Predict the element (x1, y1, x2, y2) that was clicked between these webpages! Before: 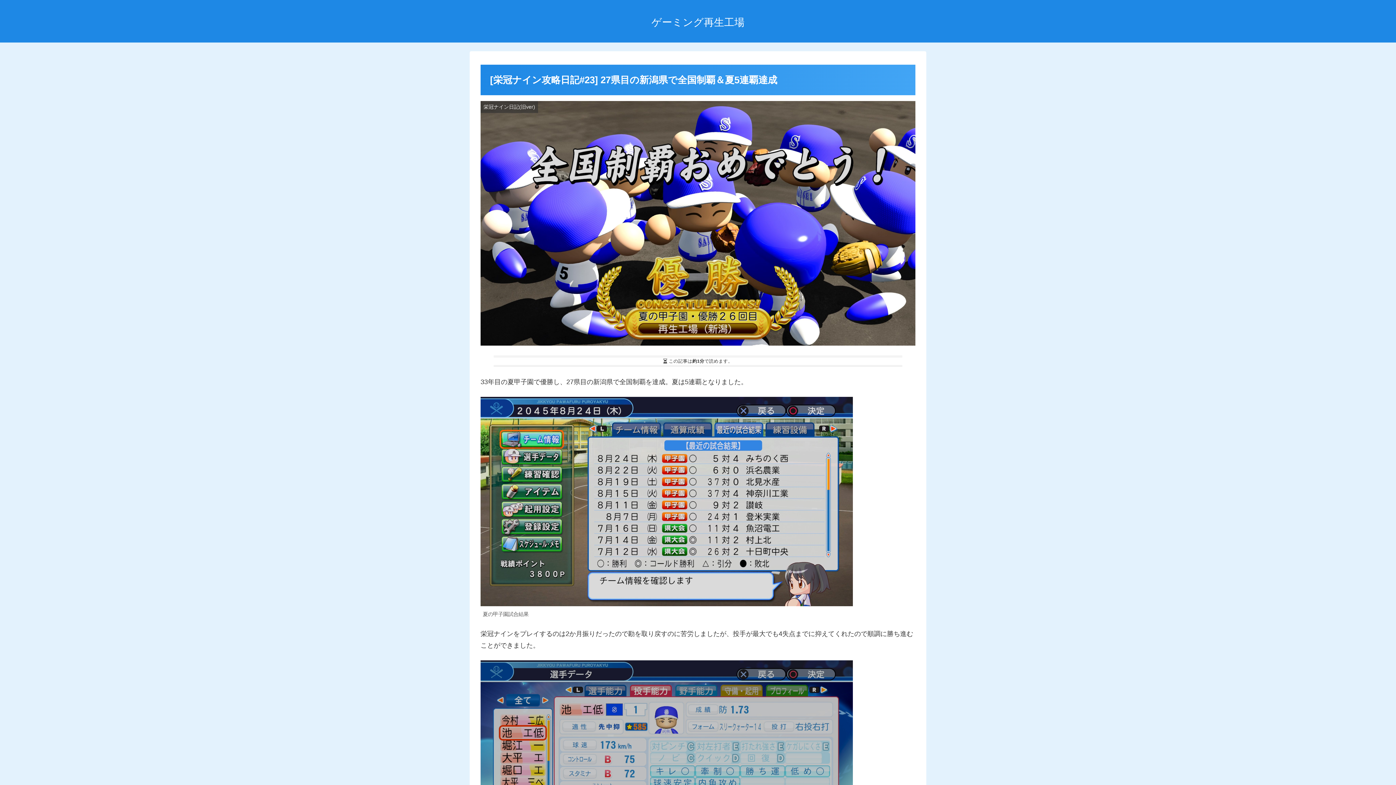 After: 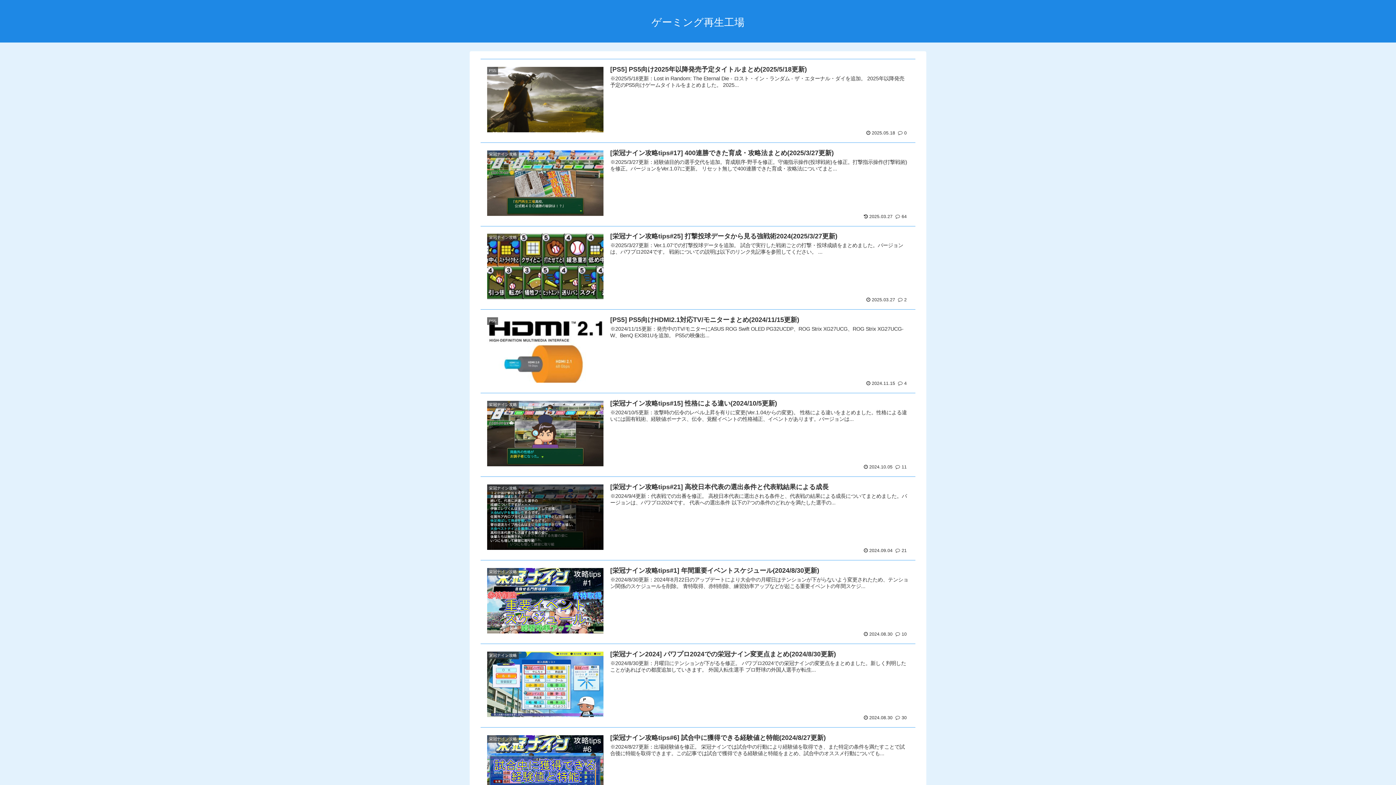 Action: bbox: (651, 19, 744, 27) label: ゲーミング再生工場